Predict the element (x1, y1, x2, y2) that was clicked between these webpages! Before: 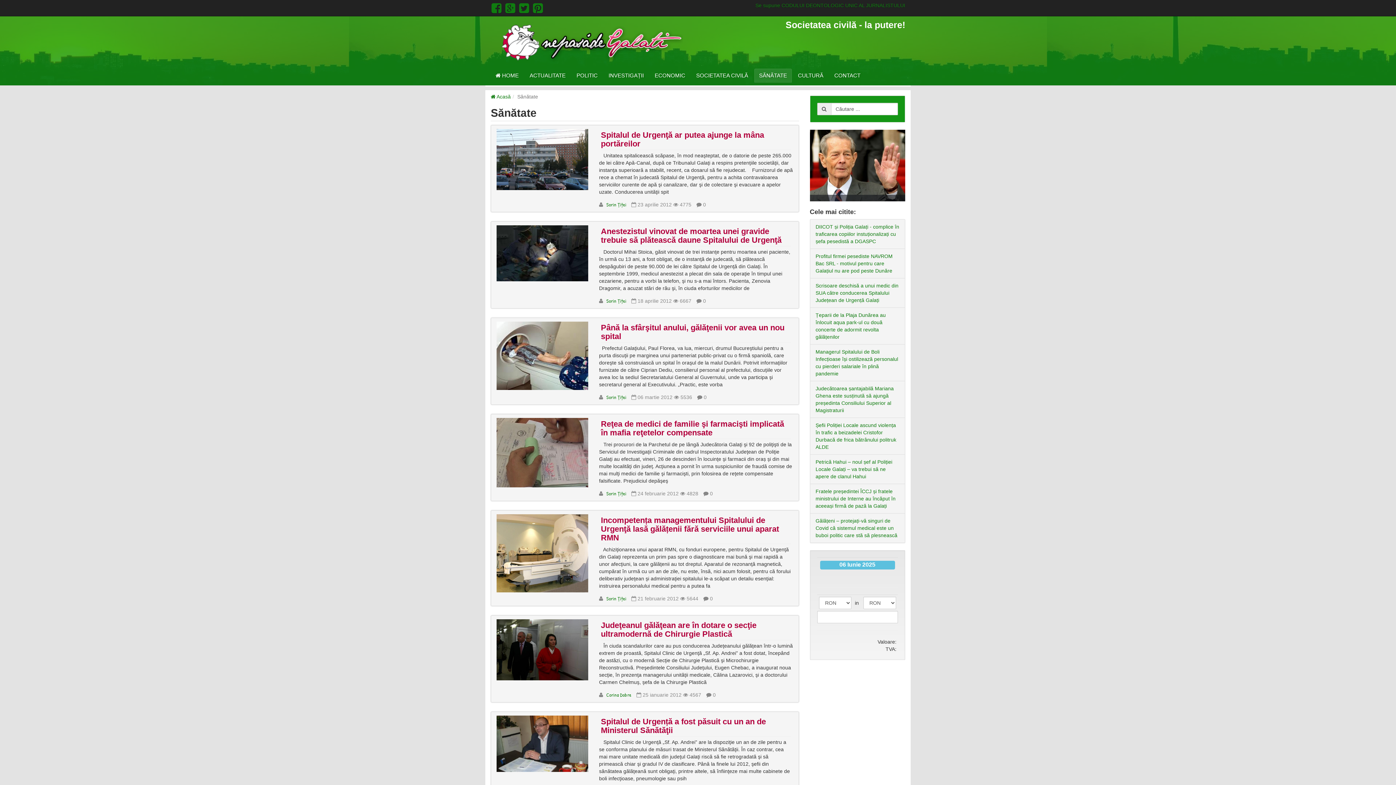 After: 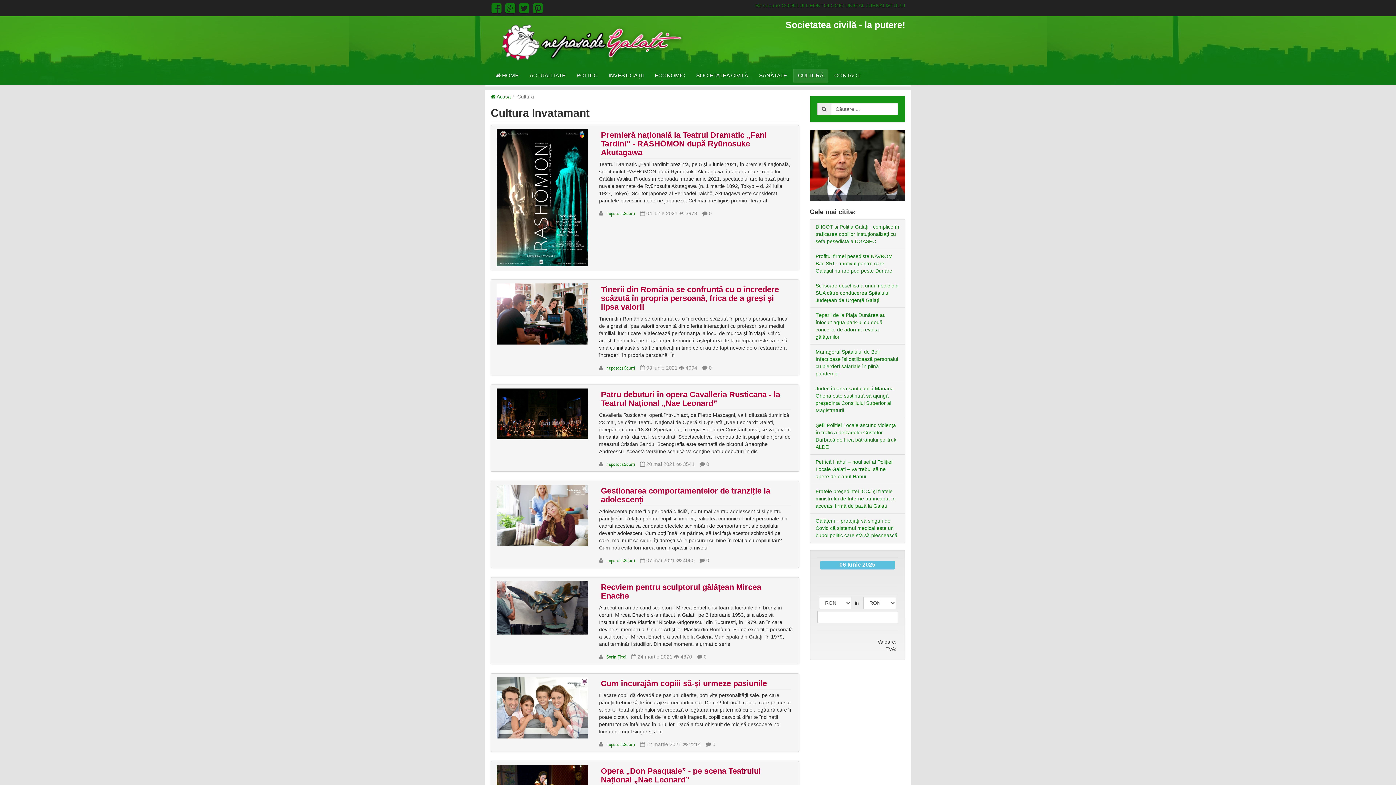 Action: bbox: (793, 68, 828, 82) label: CULTURĂ